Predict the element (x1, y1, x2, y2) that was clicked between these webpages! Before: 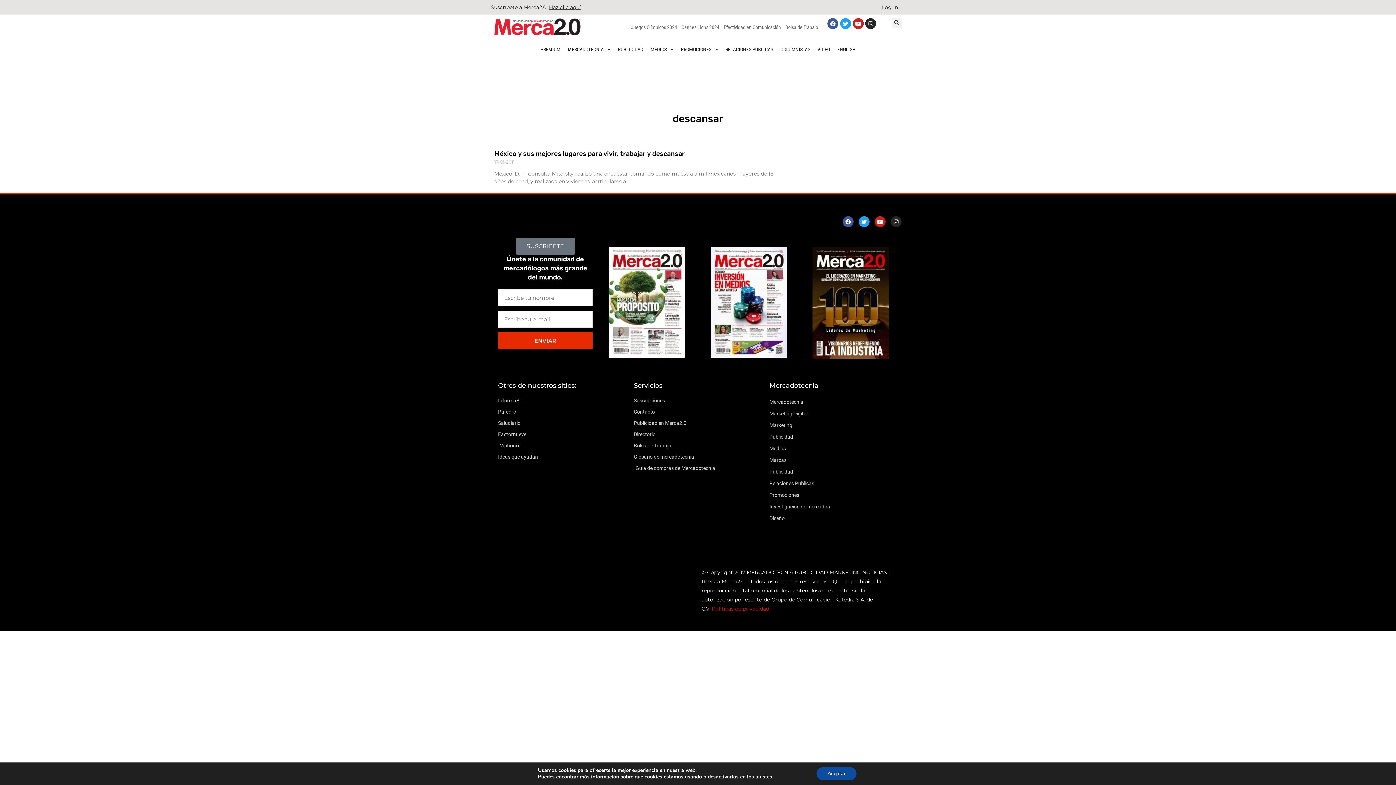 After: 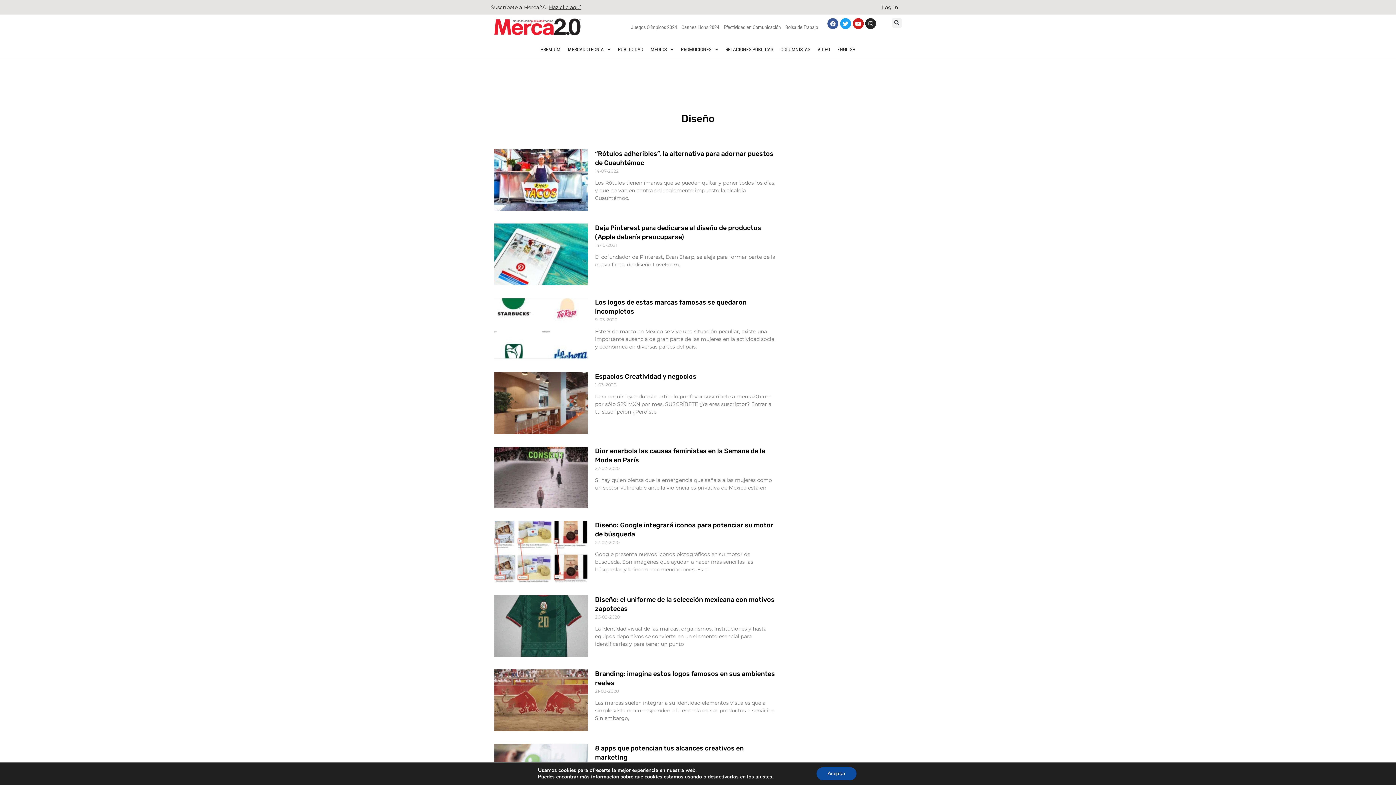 Action: label: Diseño bbox: (769, 512, 898, 524)